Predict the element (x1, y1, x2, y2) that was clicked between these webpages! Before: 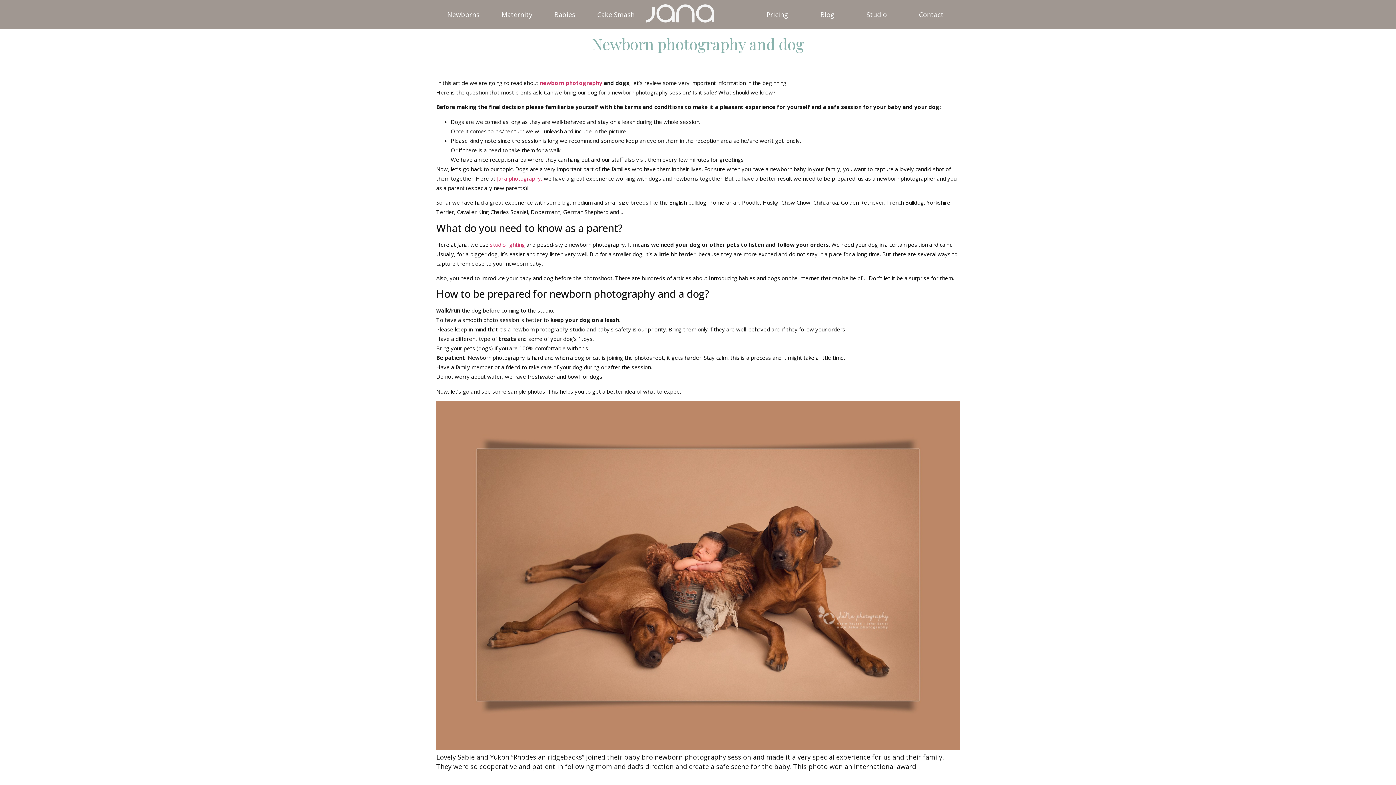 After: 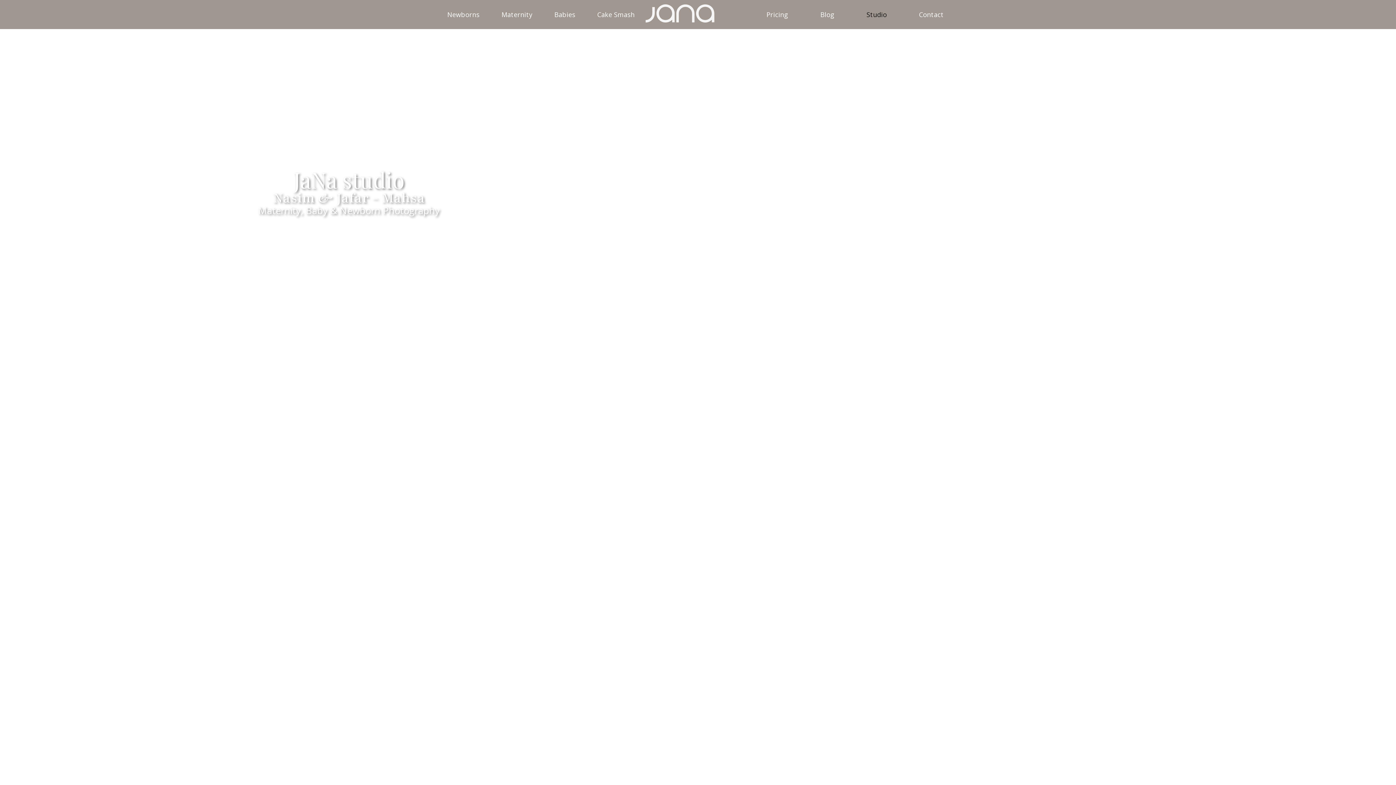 Action: bbox: (850, 8, 903, 20) label: Studio